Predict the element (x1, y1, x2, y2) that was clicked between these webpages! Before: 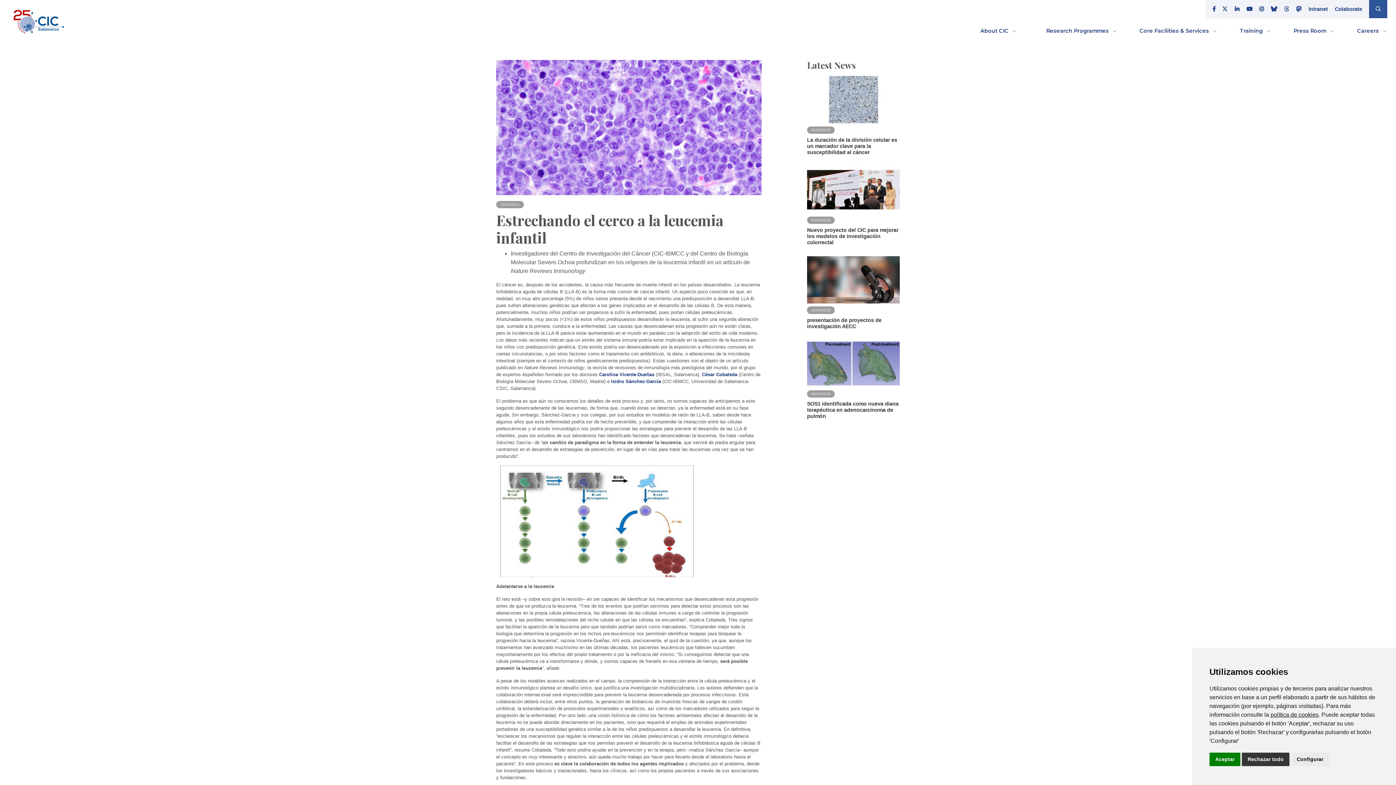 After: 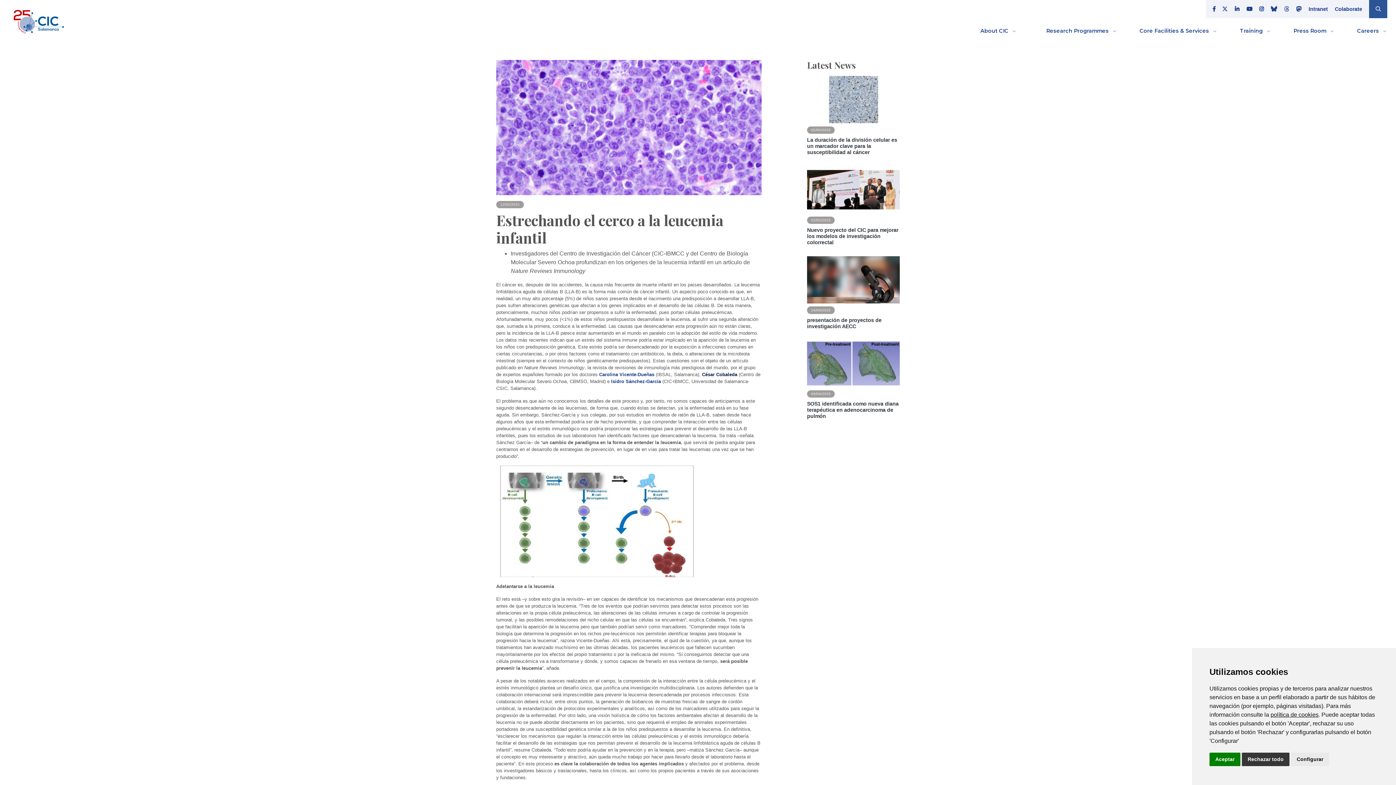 Action: label: César Cobaleda bbox: (702, 372, 737, 377)